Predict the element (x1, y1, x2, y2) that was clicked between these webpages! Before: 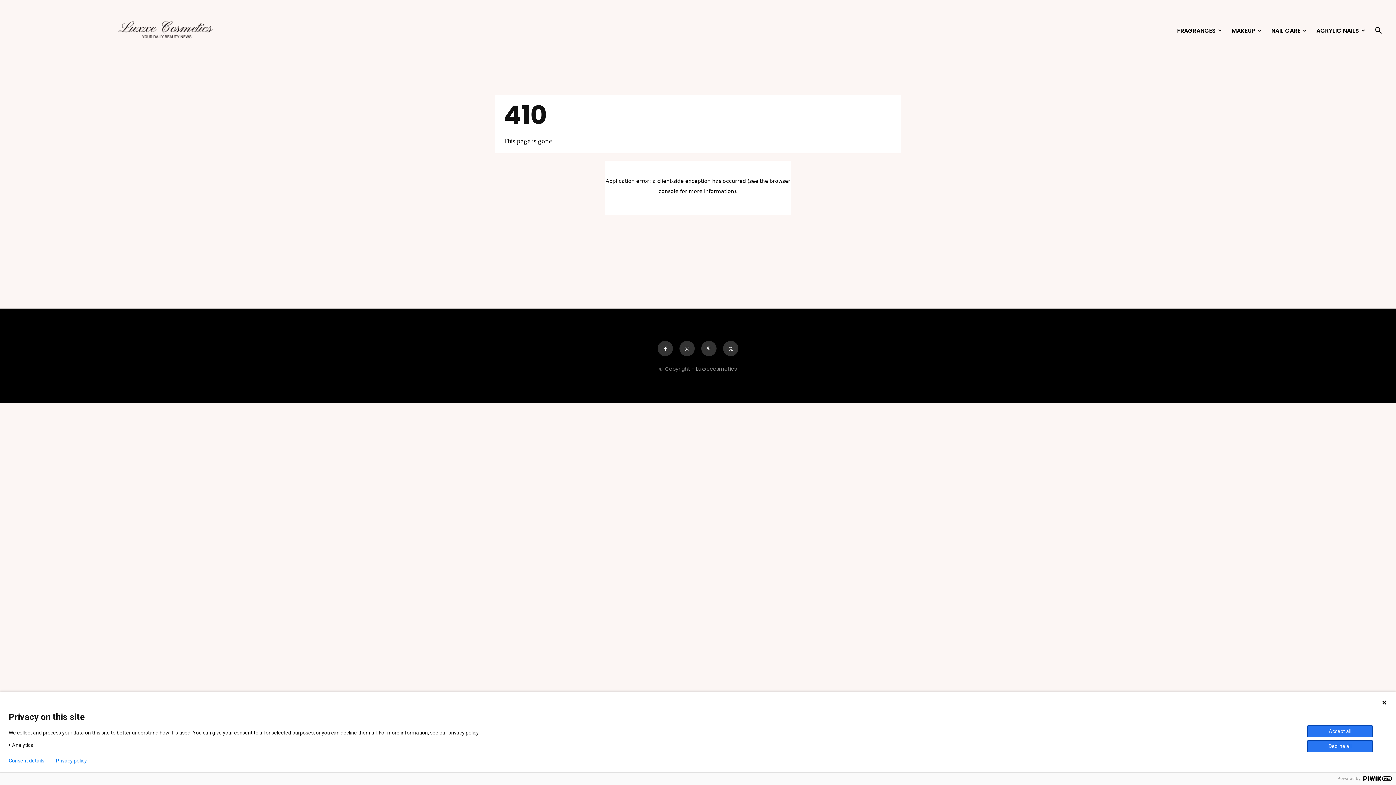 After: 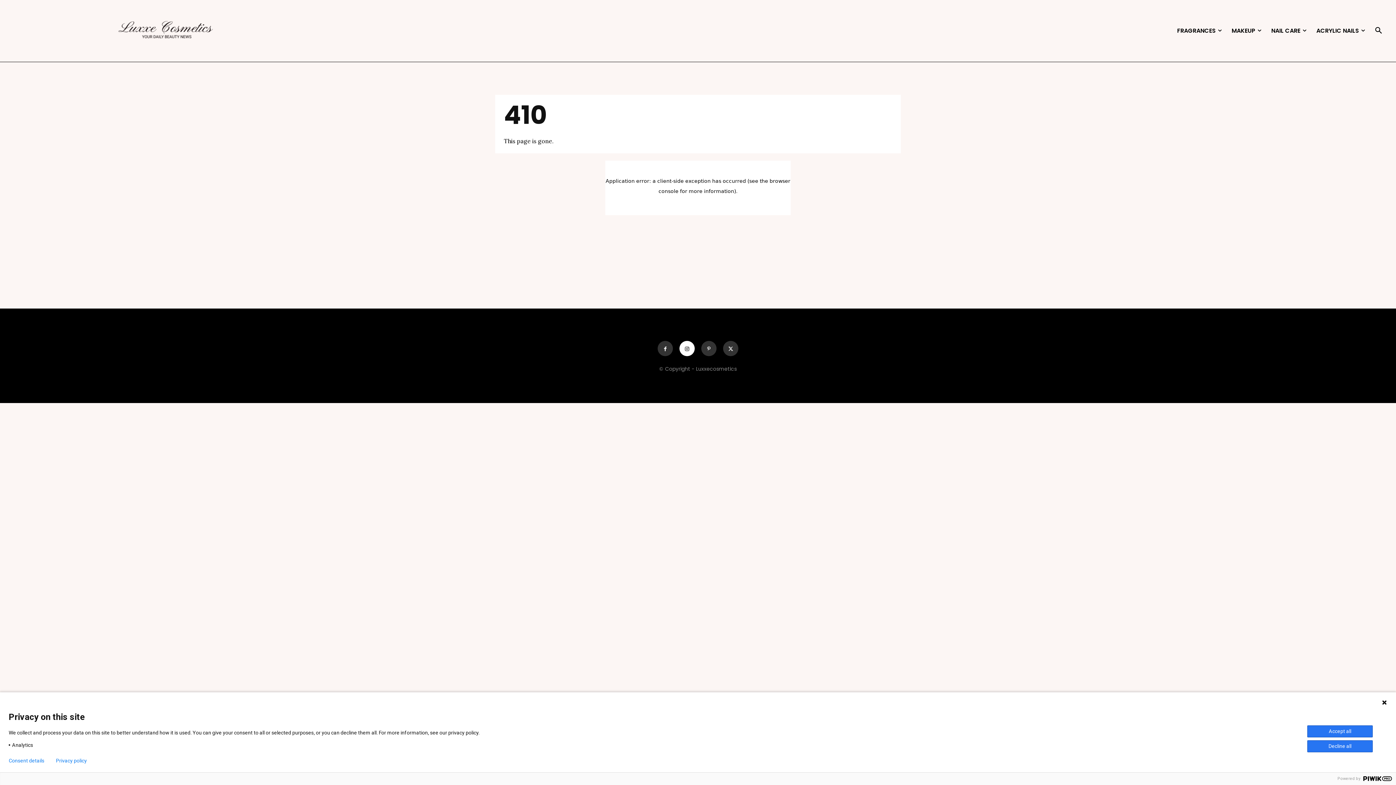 Action: bbox: (679, 341, 694, 356)